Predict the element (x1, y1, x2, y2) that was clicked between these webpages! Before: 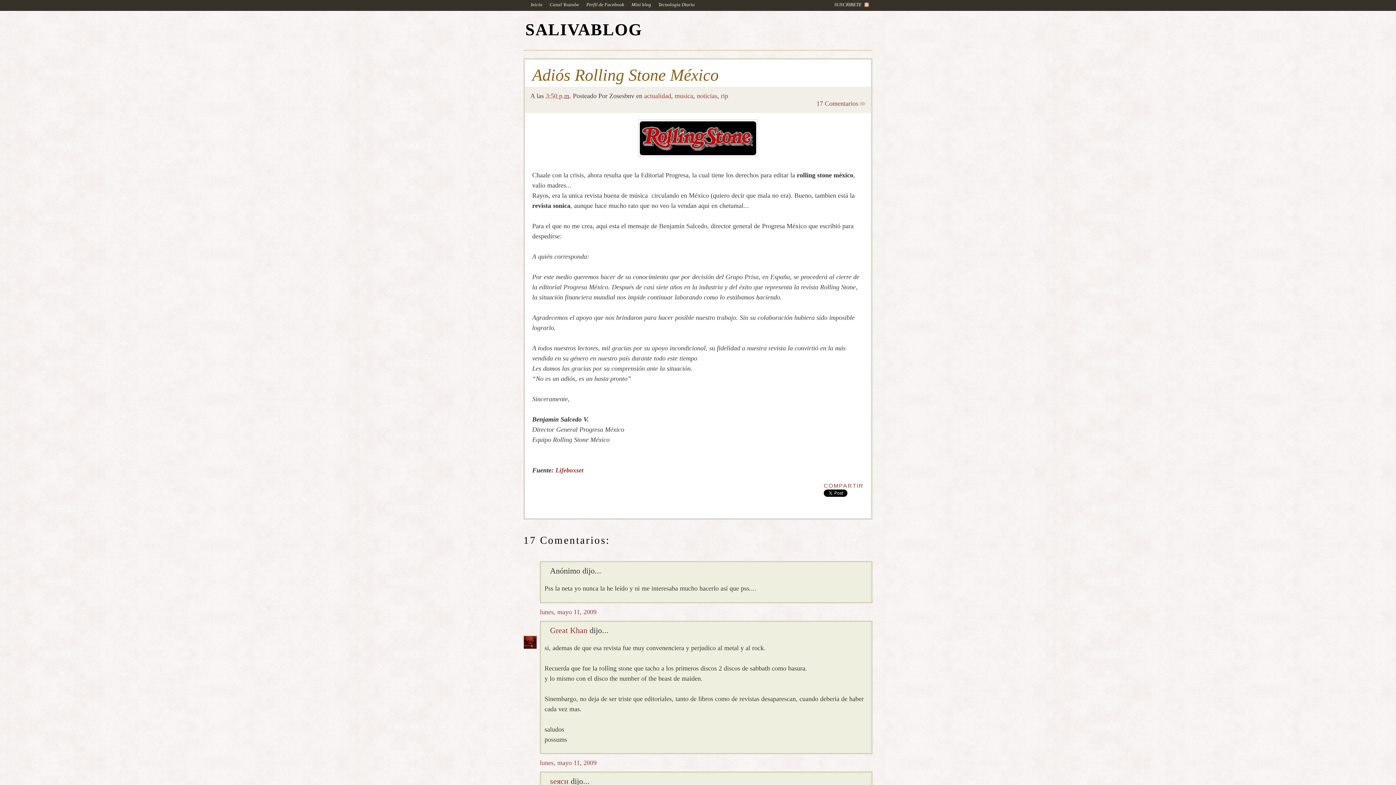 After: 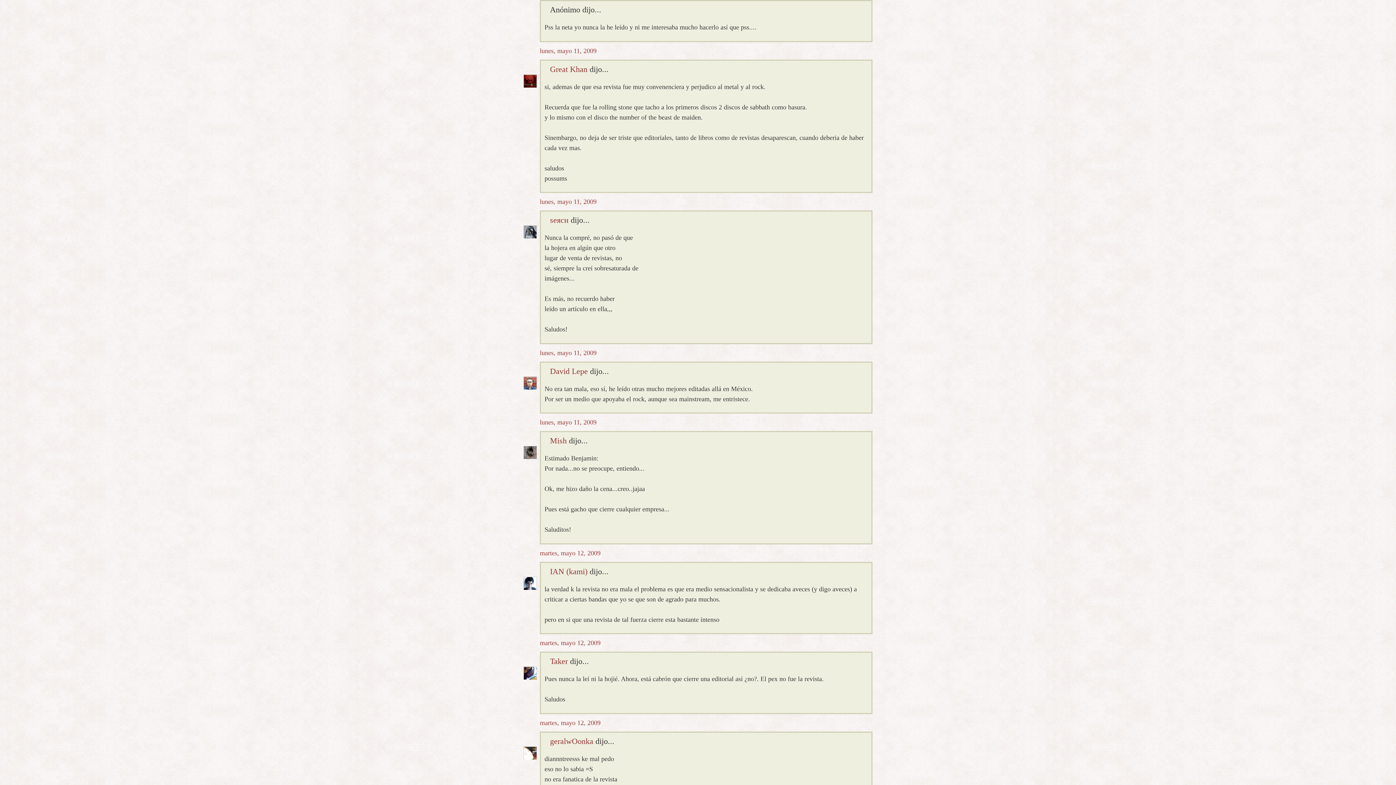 Action: label: lunes, mayo 11, 2009 bbox: (540, 608, 596, 615)